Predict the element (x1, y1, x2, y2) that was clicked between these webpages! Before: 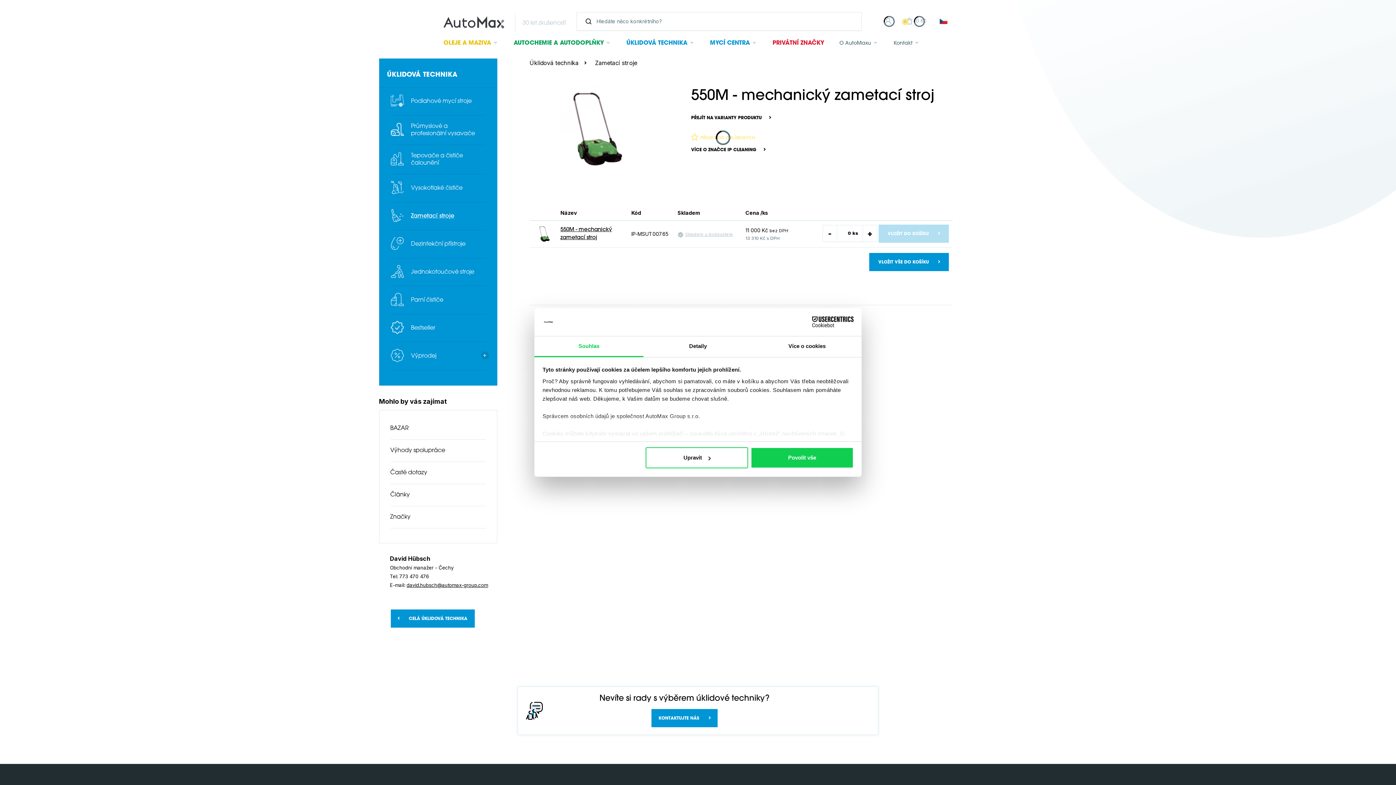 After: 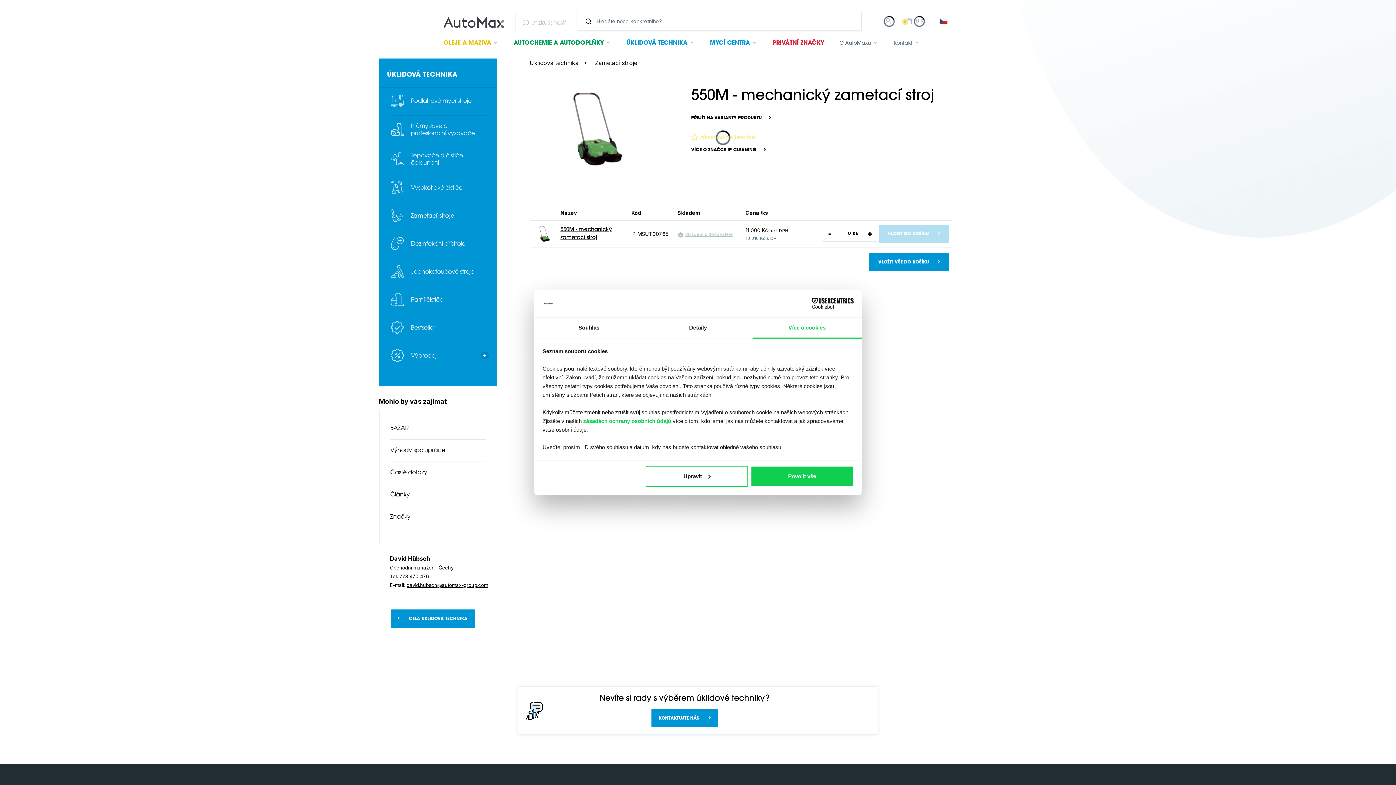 Action: label: Více o cookies bbox: (752, 336, 861, 357)